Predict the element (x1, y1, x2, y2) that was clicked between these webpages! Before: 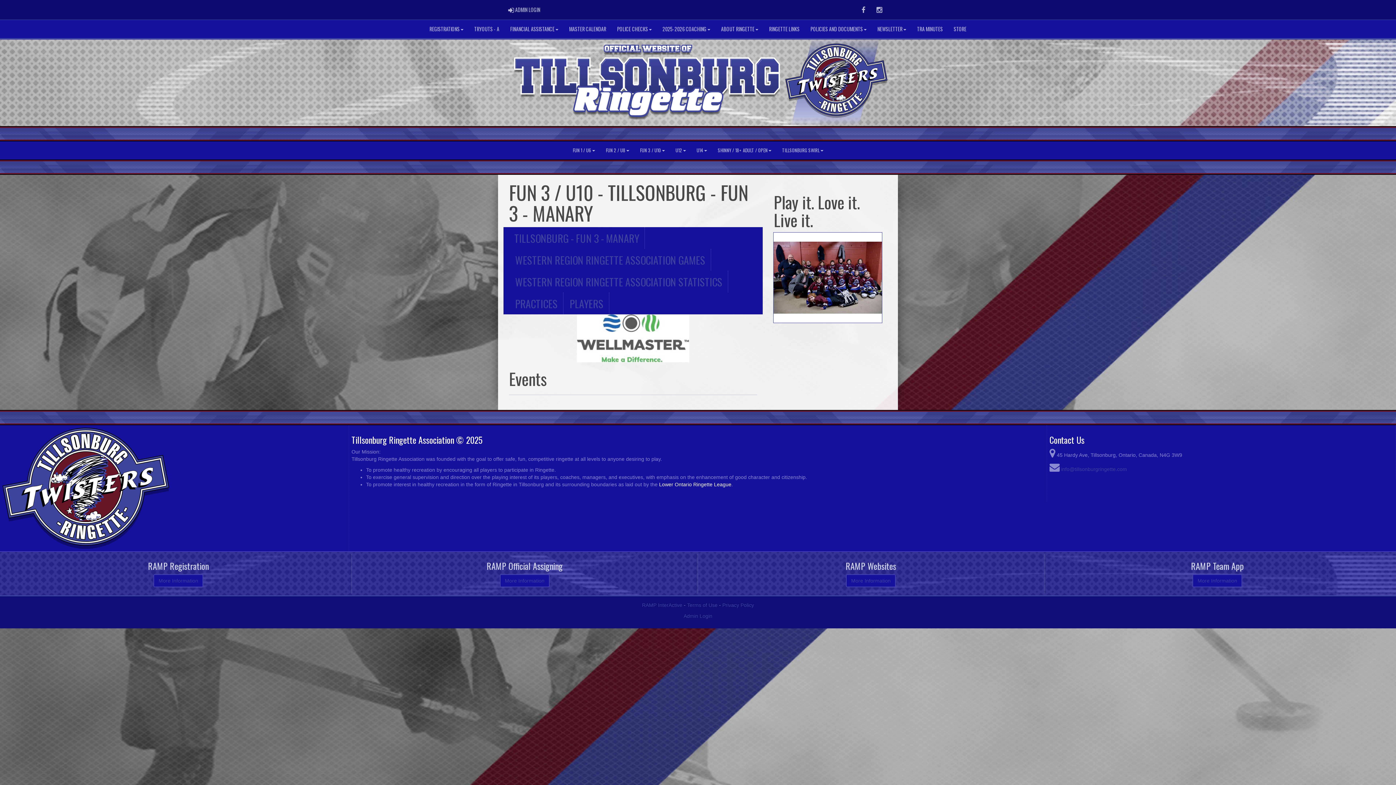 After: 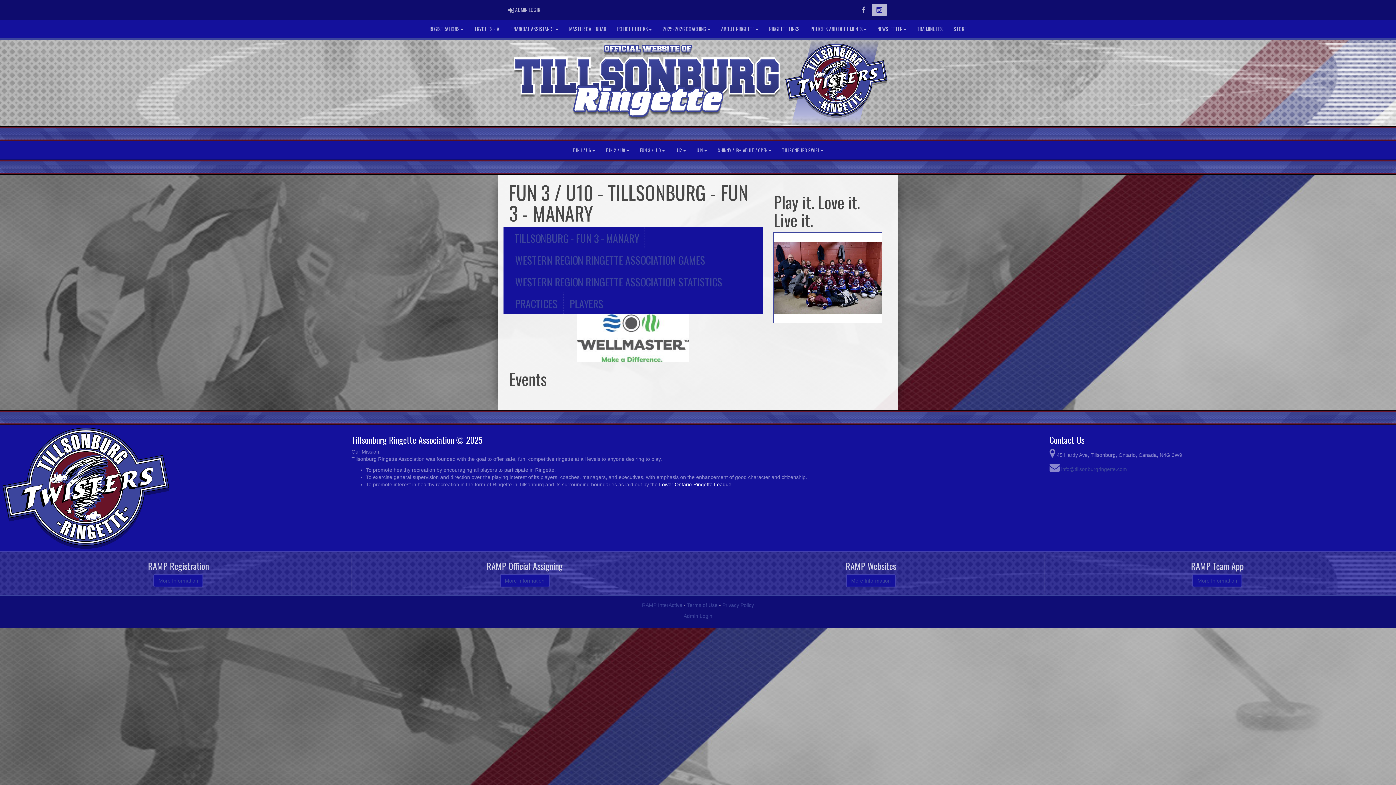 Action: bbox: (871, 3, 887, 16) label: Instagram